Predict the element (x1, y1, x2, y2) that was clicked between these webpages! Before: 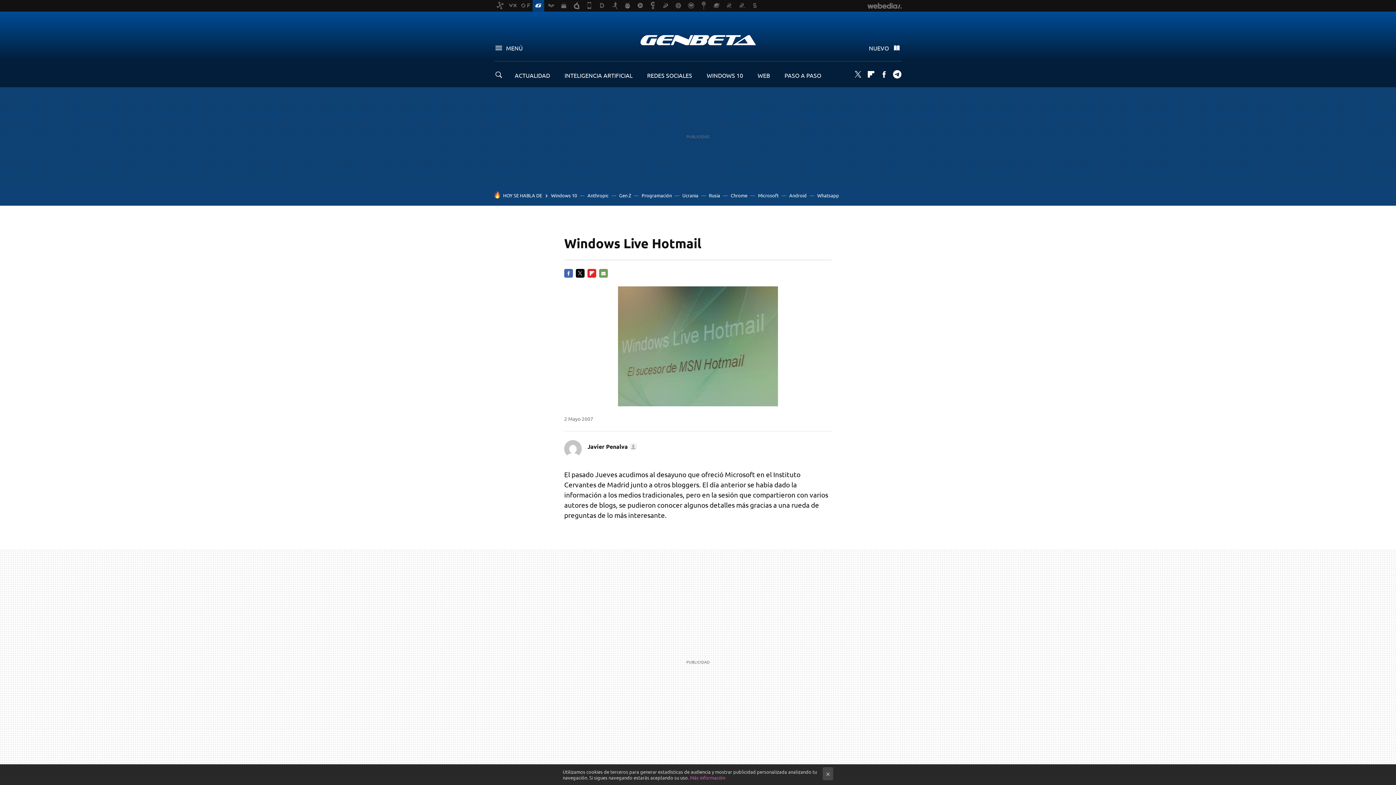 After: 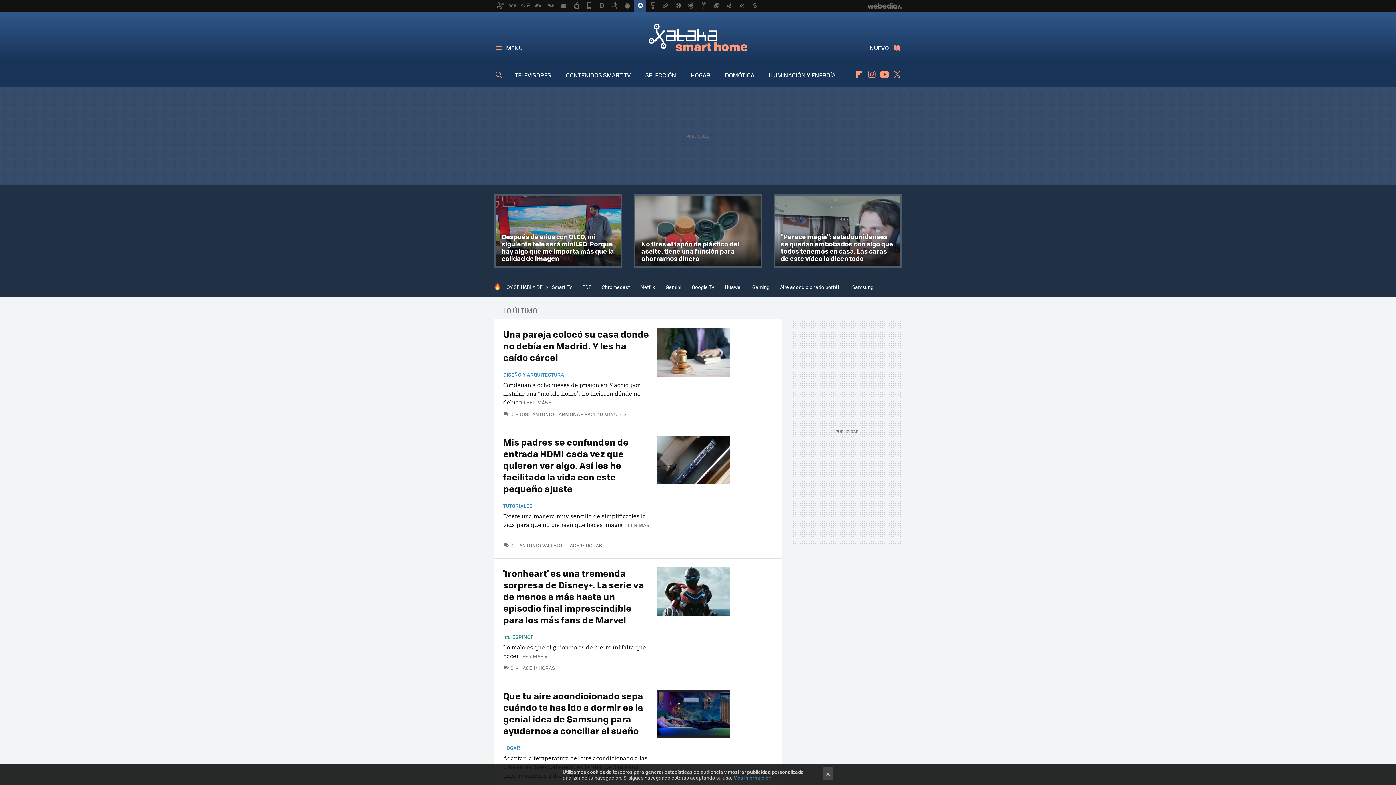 Action: bbox: (634, 0, 646, 11)